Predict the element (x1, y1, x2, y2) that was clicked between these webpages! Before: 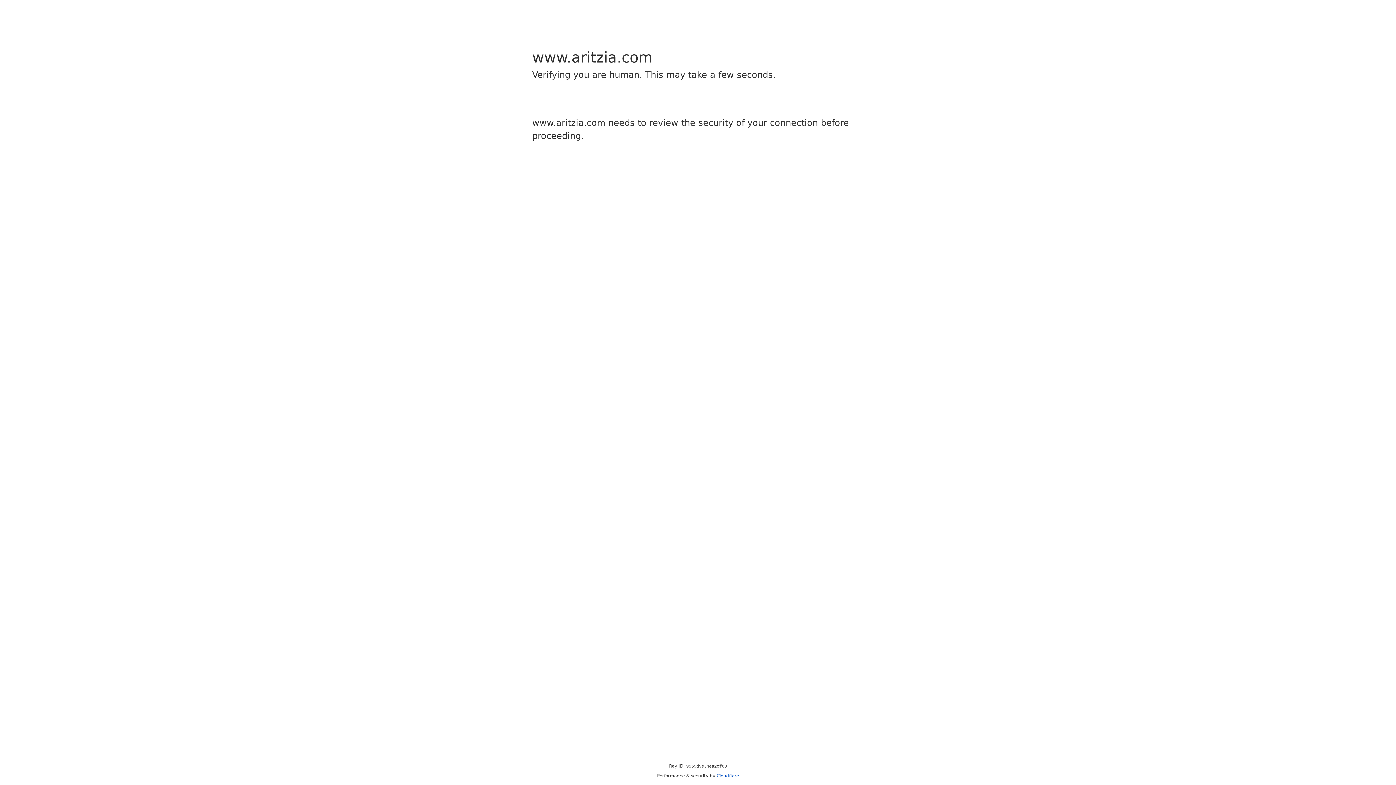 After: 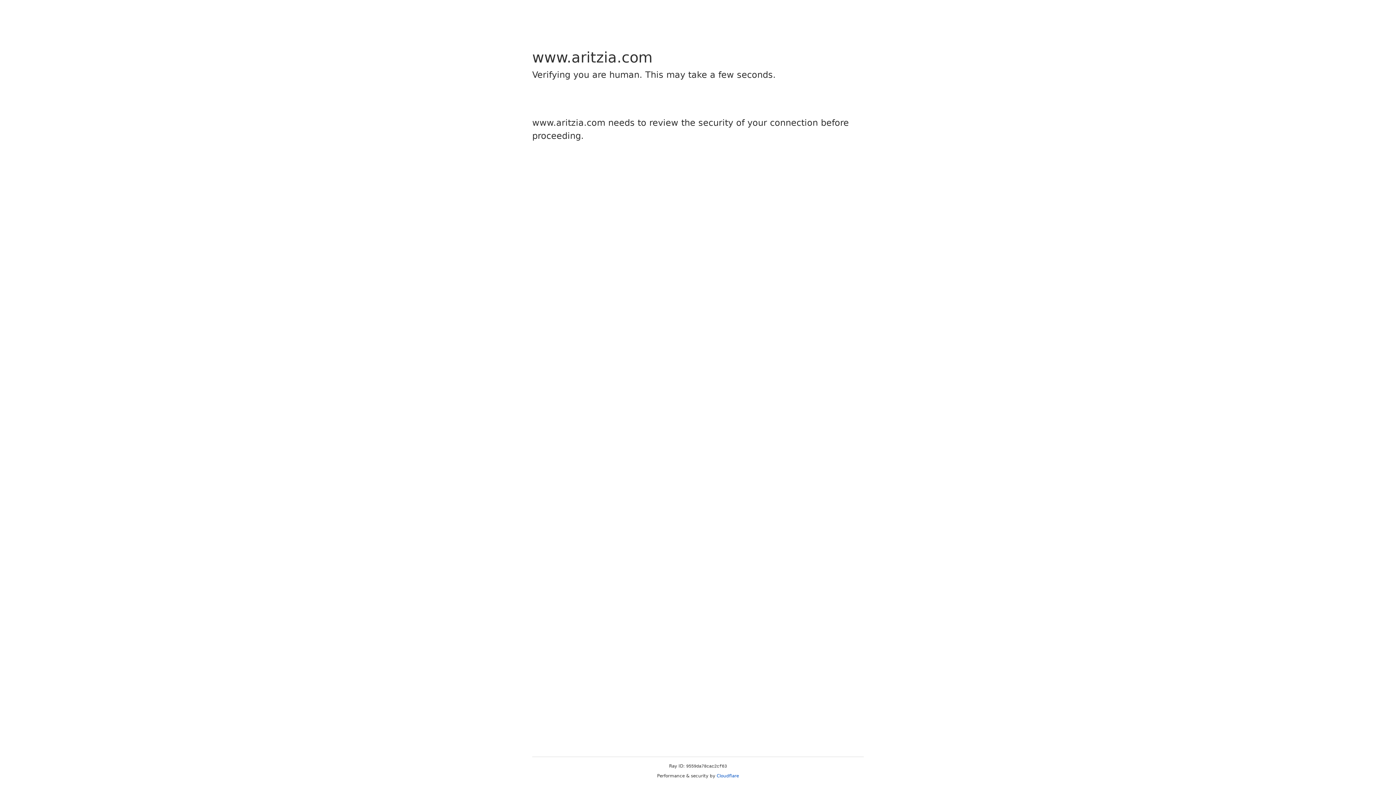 Action: bbox: (716, 773, 739, 778) label: Cloudflare